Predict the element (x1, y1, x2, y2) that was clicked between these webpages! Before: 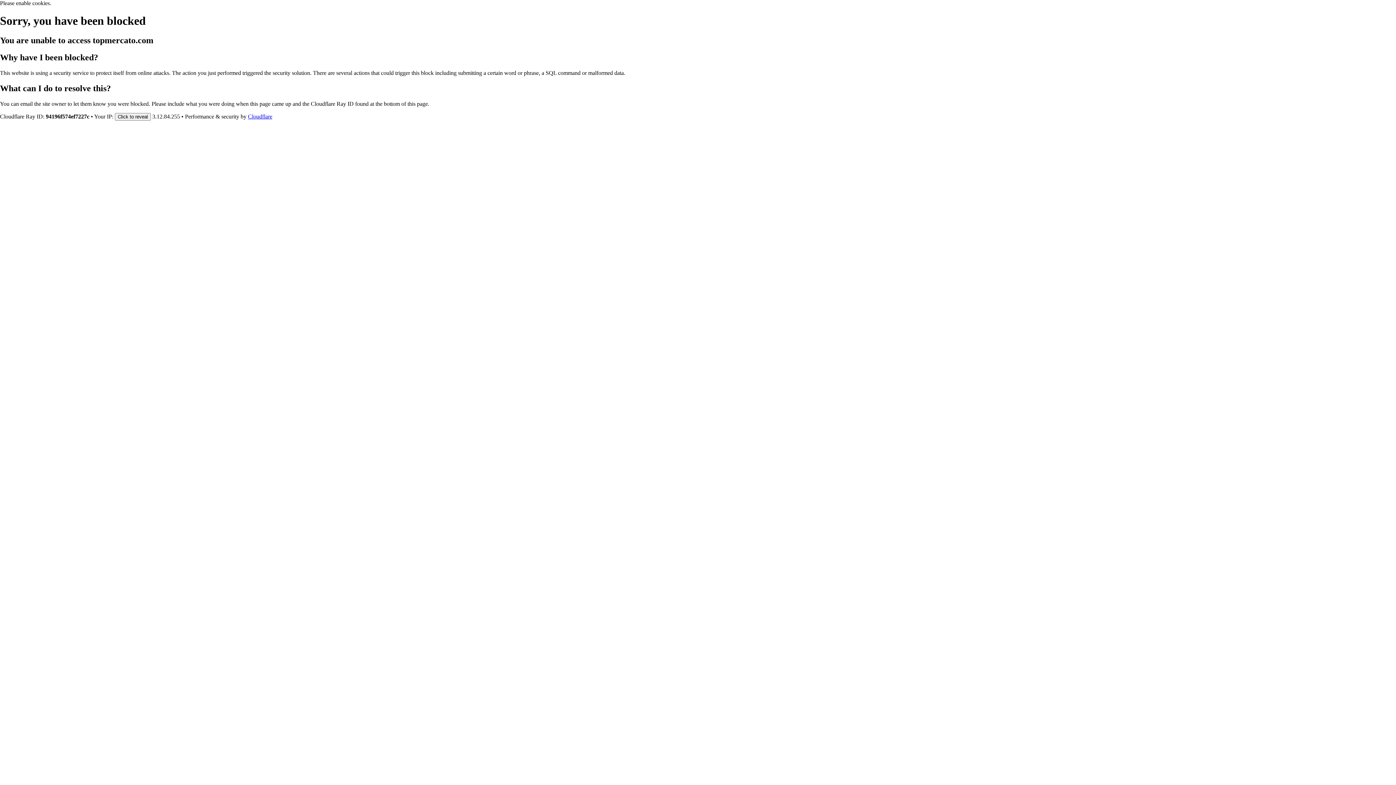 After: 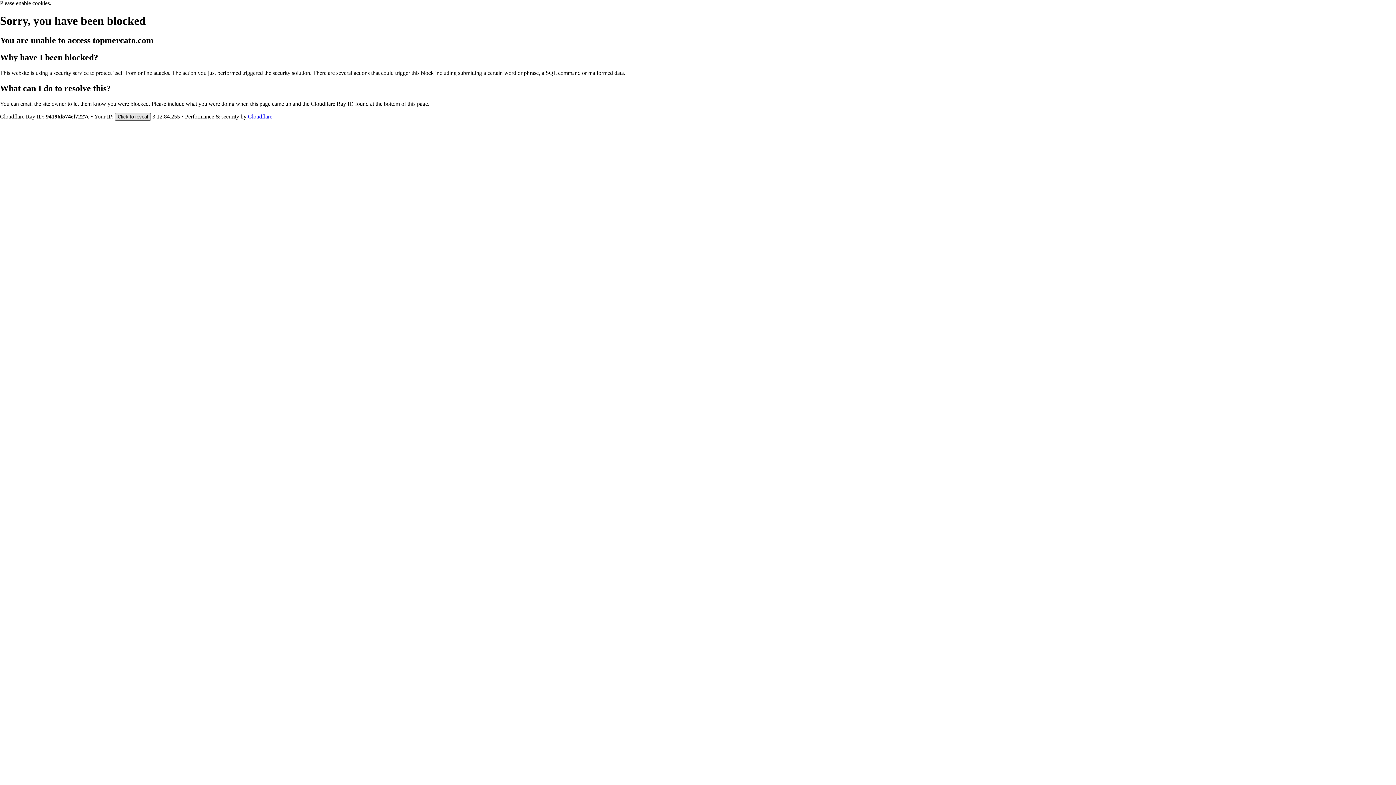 Action: label: Click to reveal bbox: (114, 112, 150, 120)